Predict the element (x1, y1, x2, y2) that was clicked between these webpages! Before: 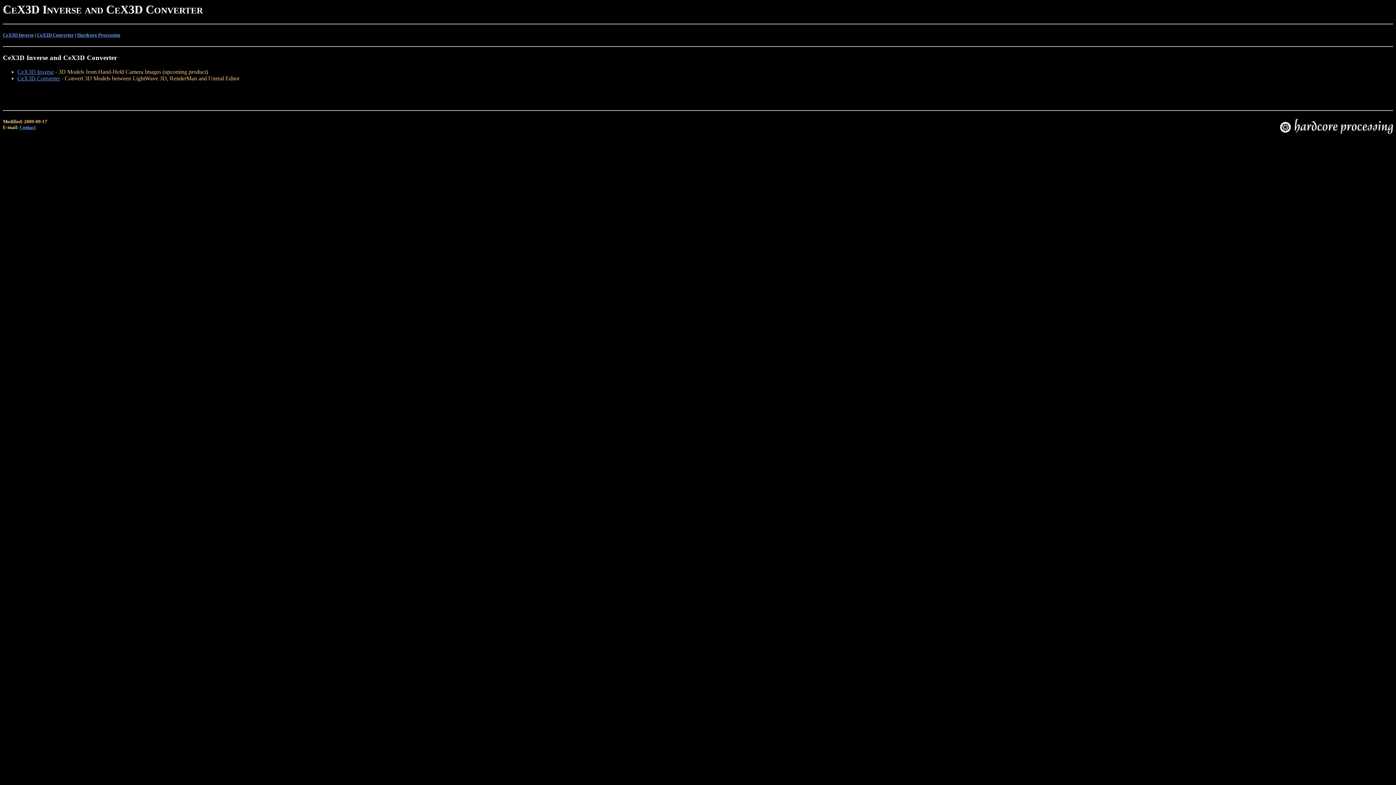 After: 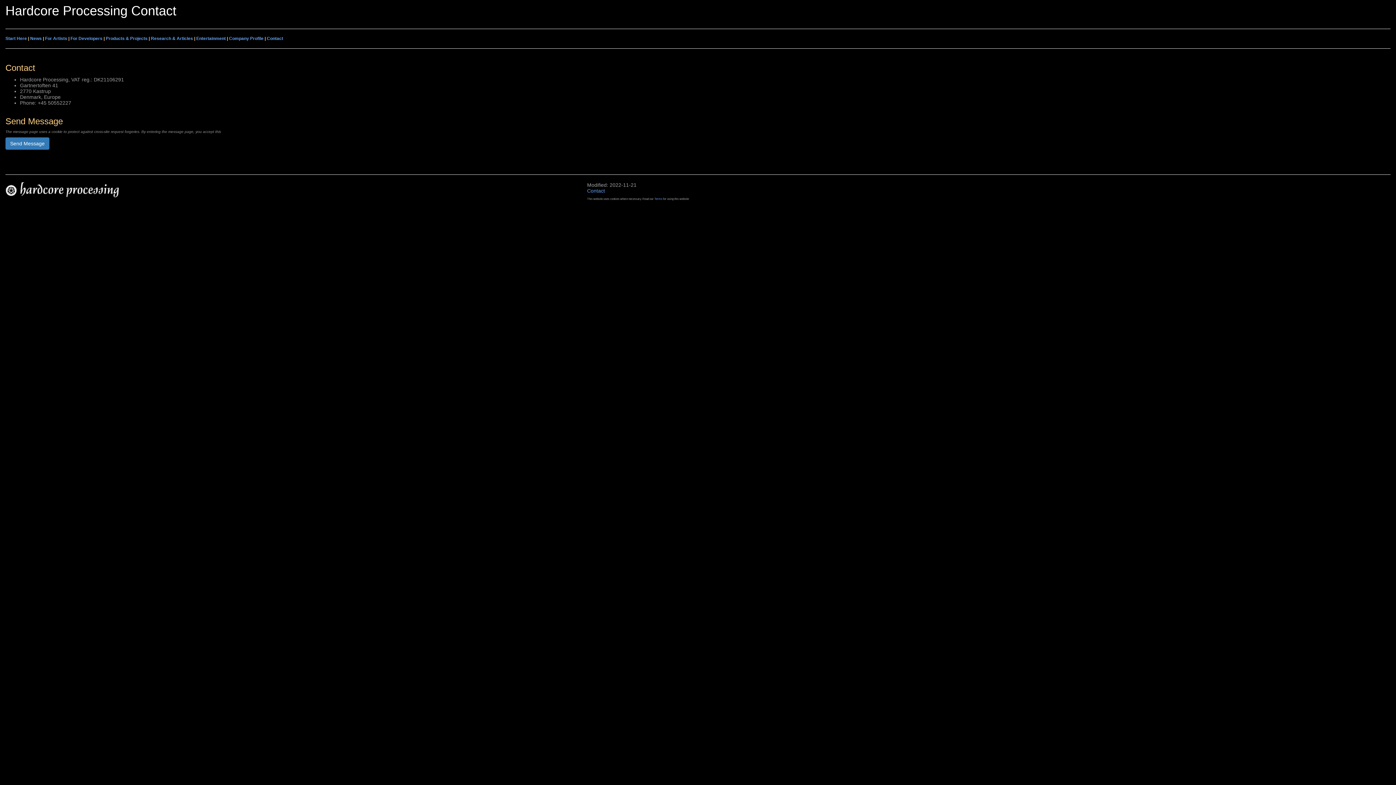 Action: bbox: (19, 124, 35, 130) label: Contact